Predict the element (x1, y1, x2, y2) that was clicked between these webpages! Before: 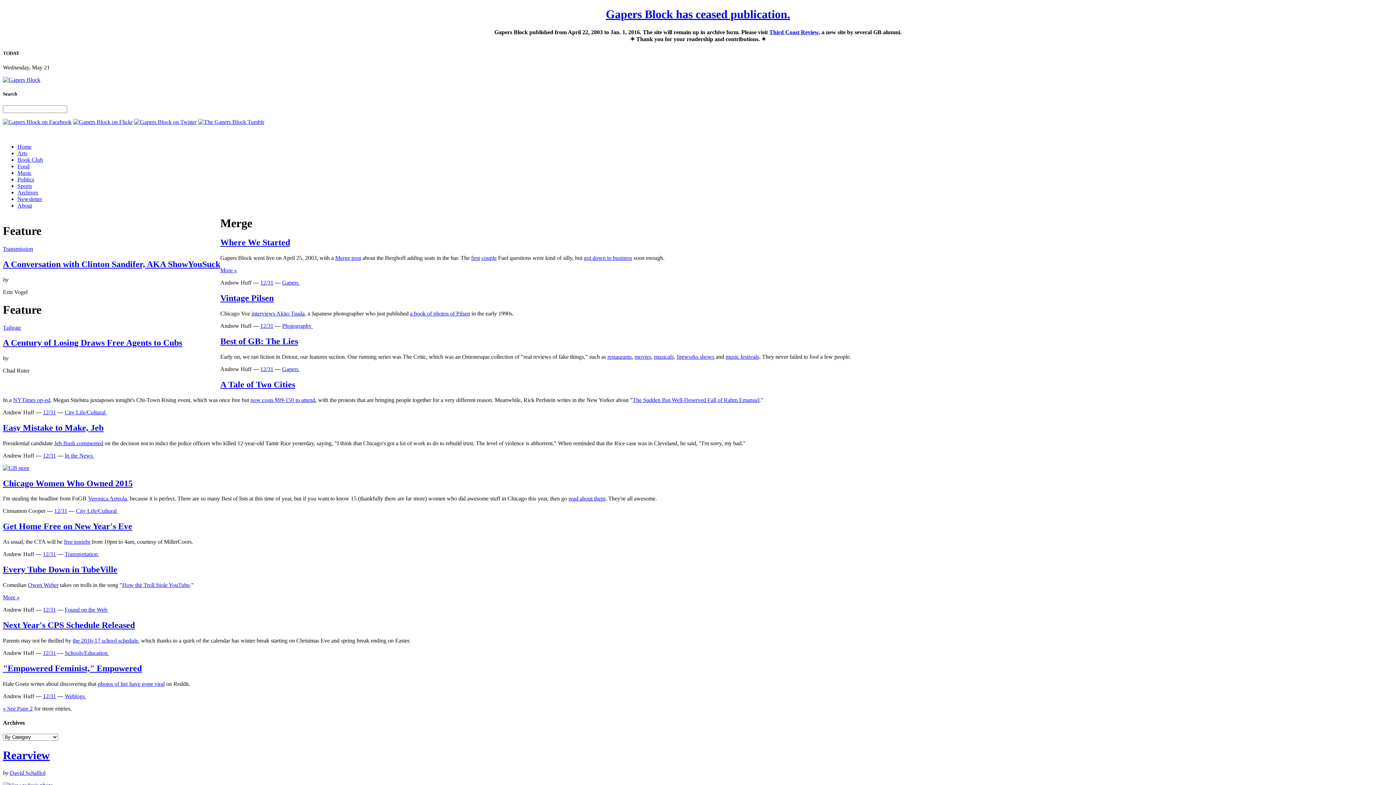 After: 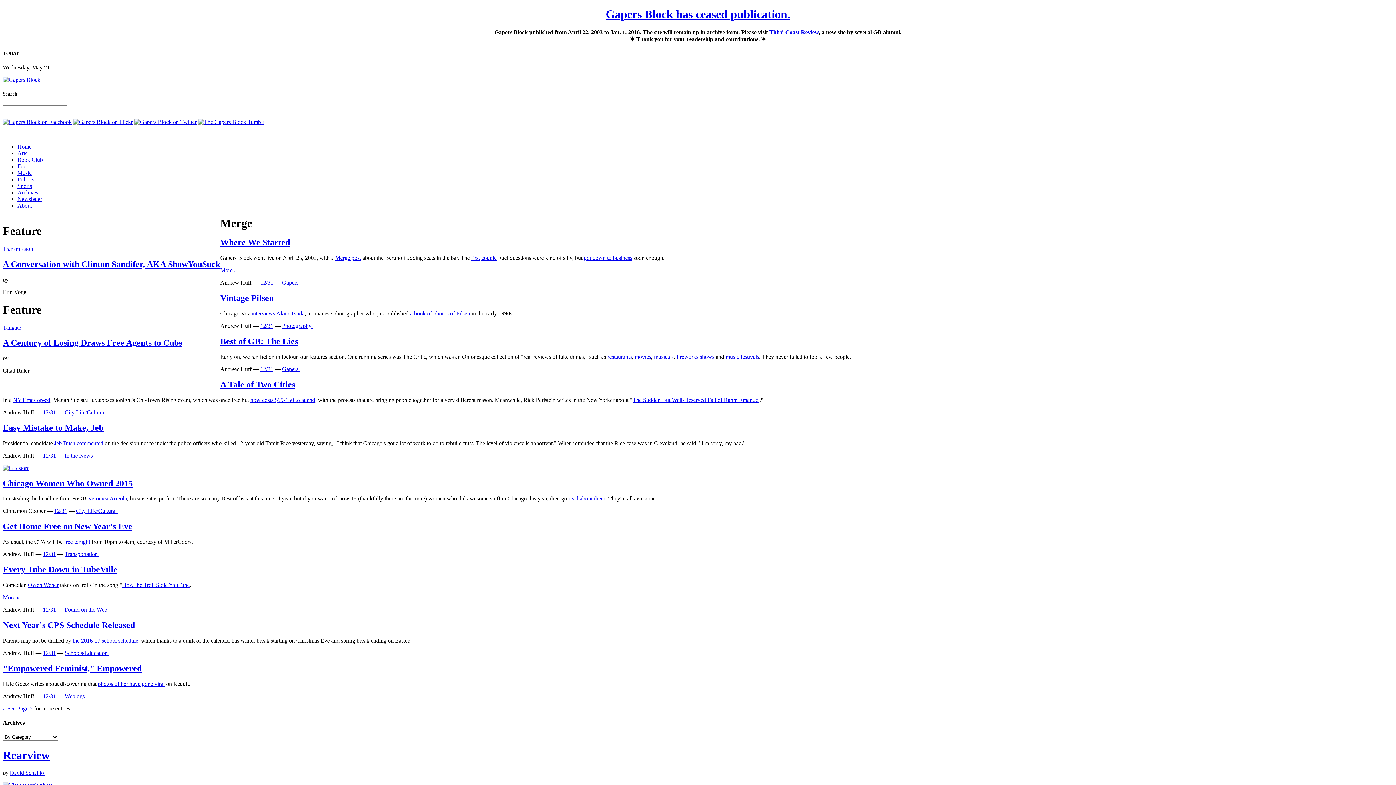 Action: bbox: (64, 551, 97, 557) label: Transportation